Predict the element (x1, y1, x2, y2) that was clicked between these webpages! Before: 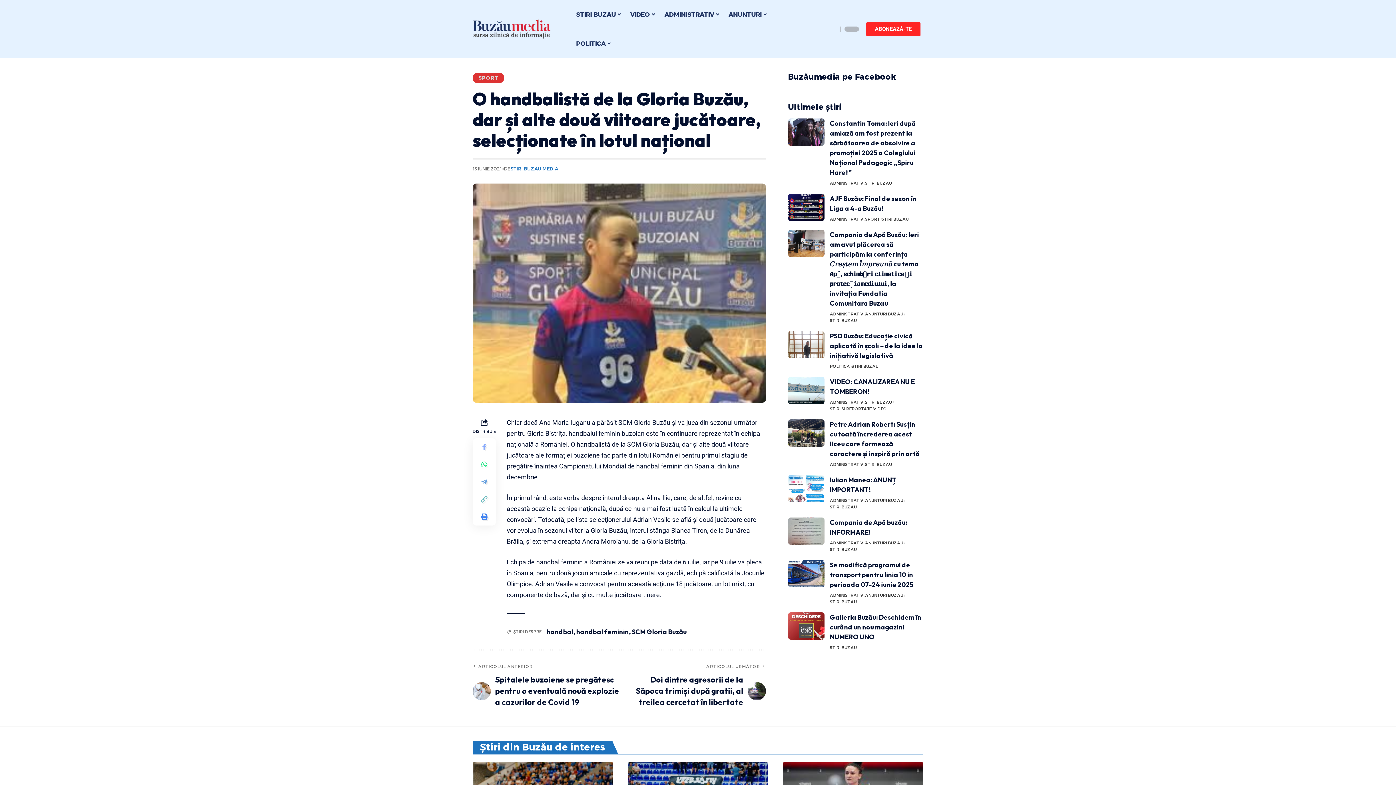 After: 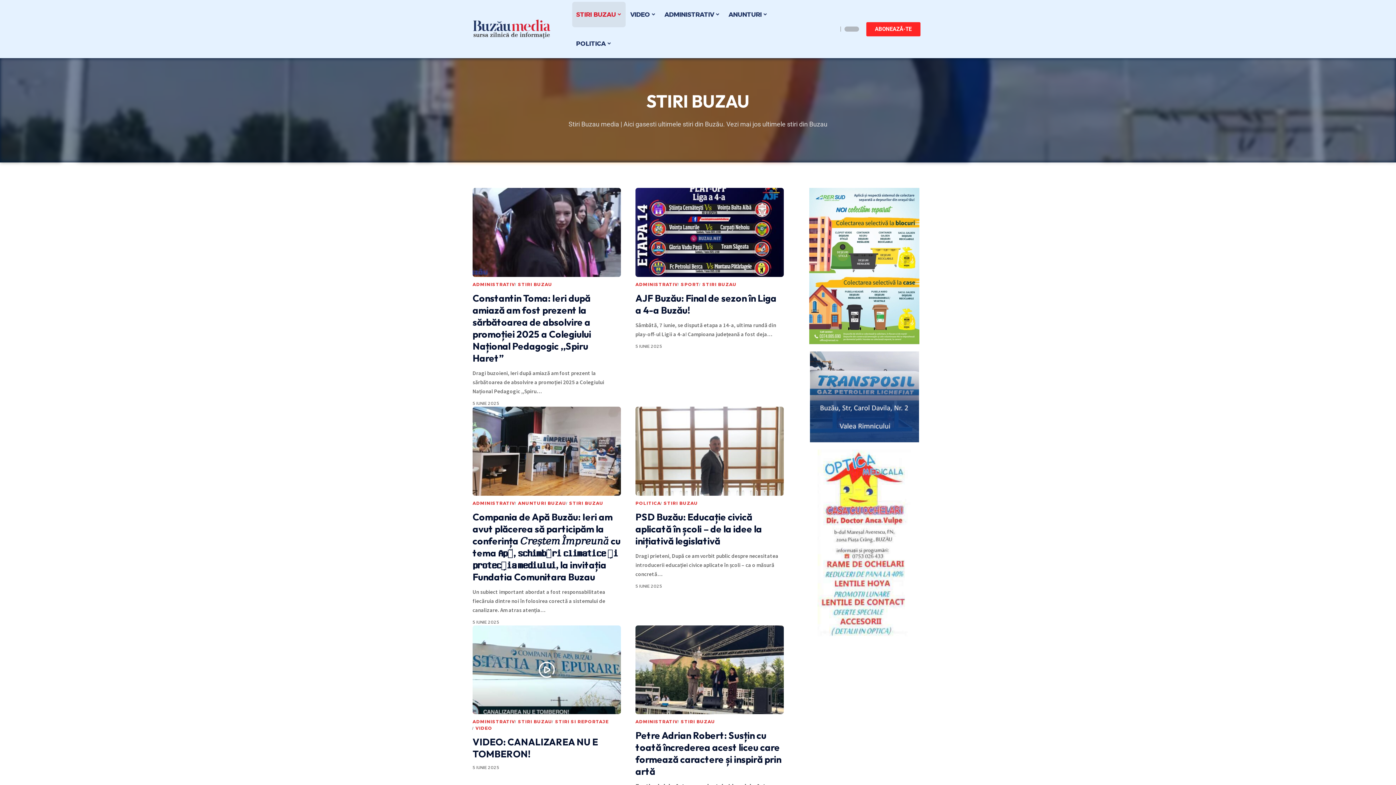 Action: label: STIRI BUZAU bbox: (830, 598, 856, 605)